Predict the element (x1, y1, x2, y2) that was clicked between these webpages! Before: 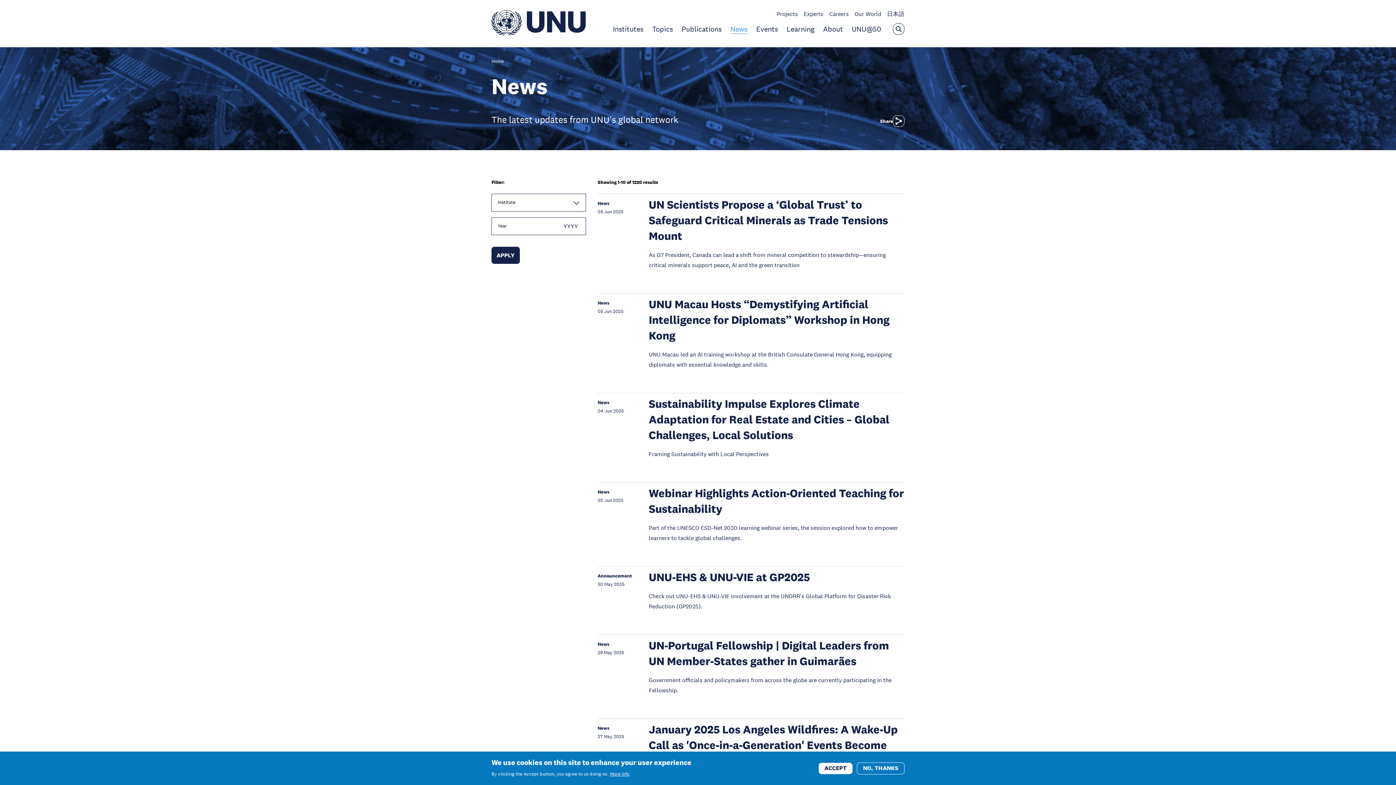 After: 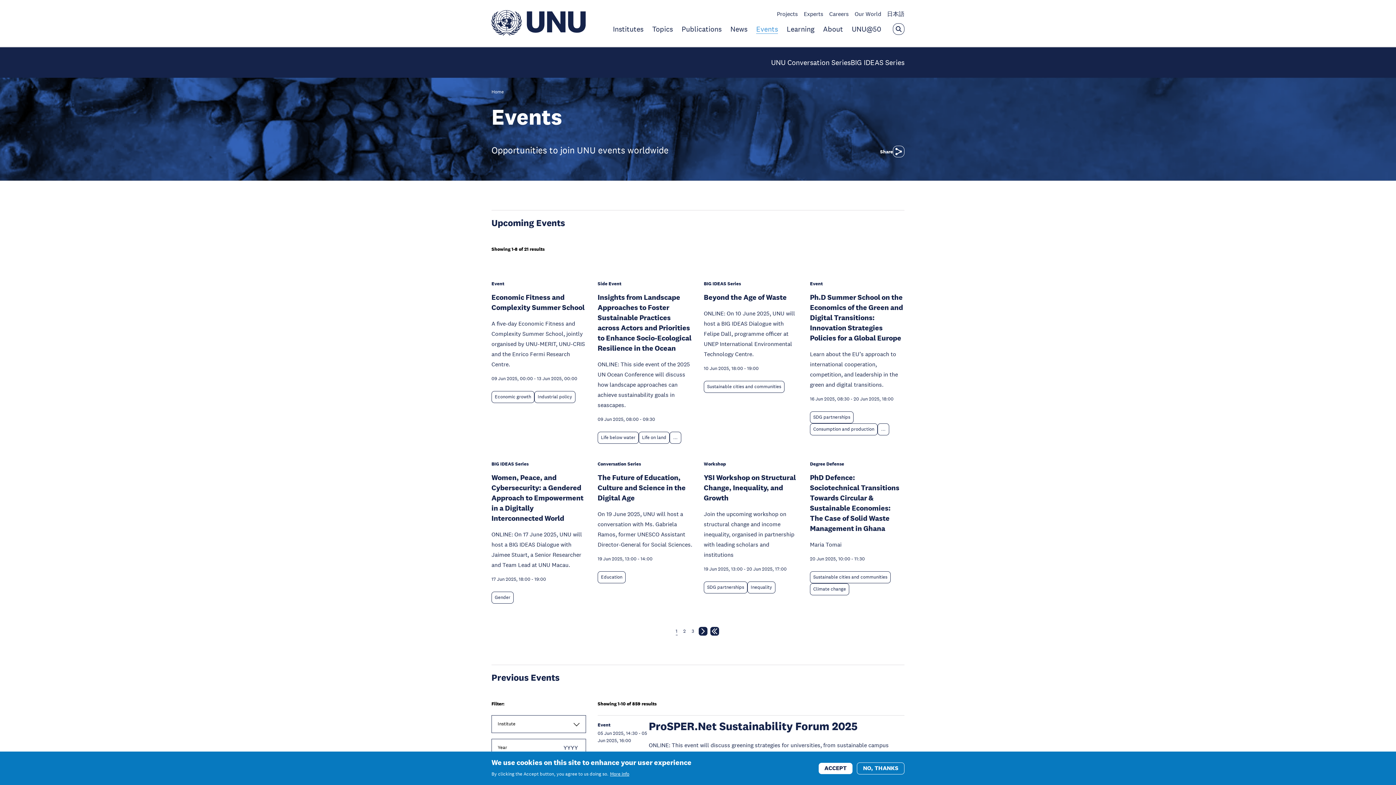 Action: bbox: (756, 24, 778, 33) label: Events